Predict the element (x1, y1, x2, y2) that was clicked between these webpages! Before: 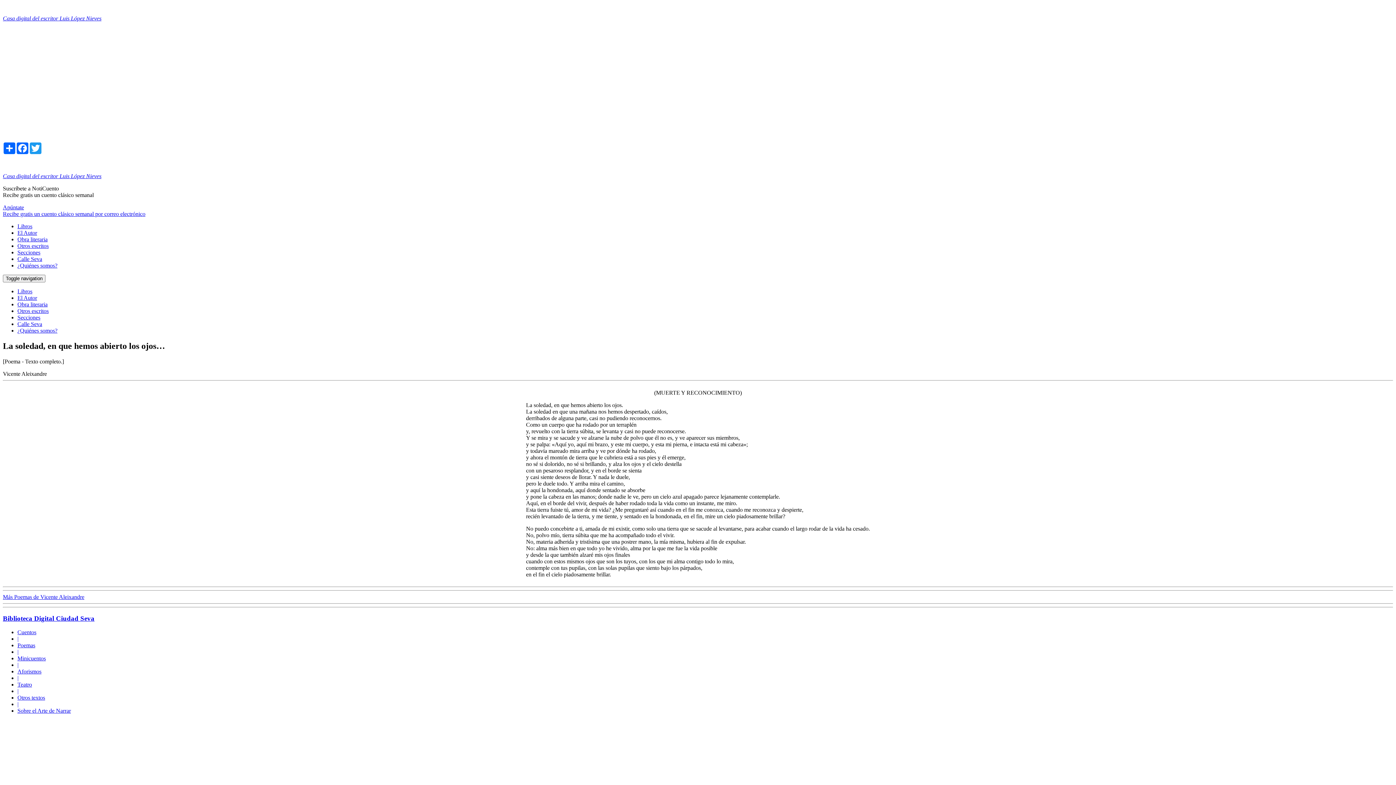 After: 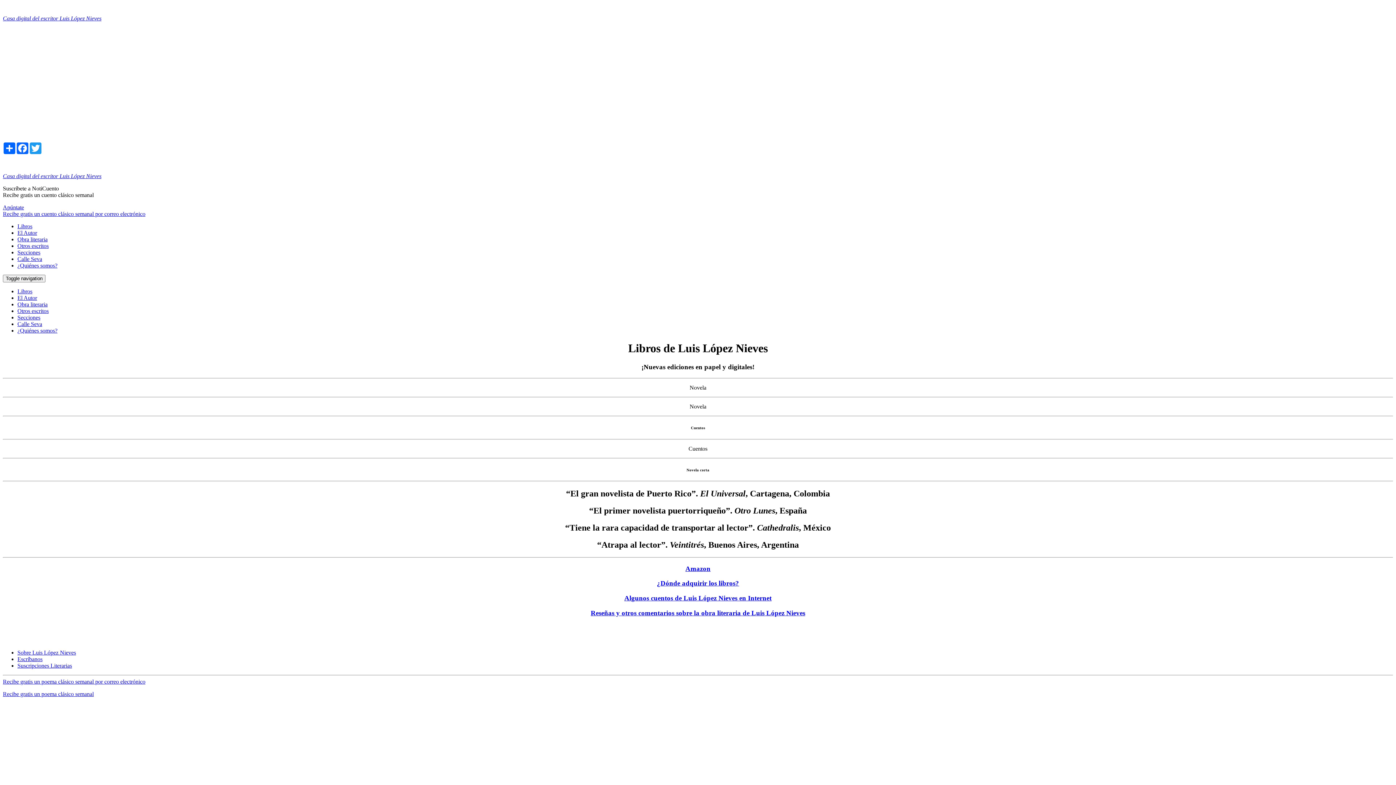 Action: label: Libros bbox: (17, 288, 32, 294)